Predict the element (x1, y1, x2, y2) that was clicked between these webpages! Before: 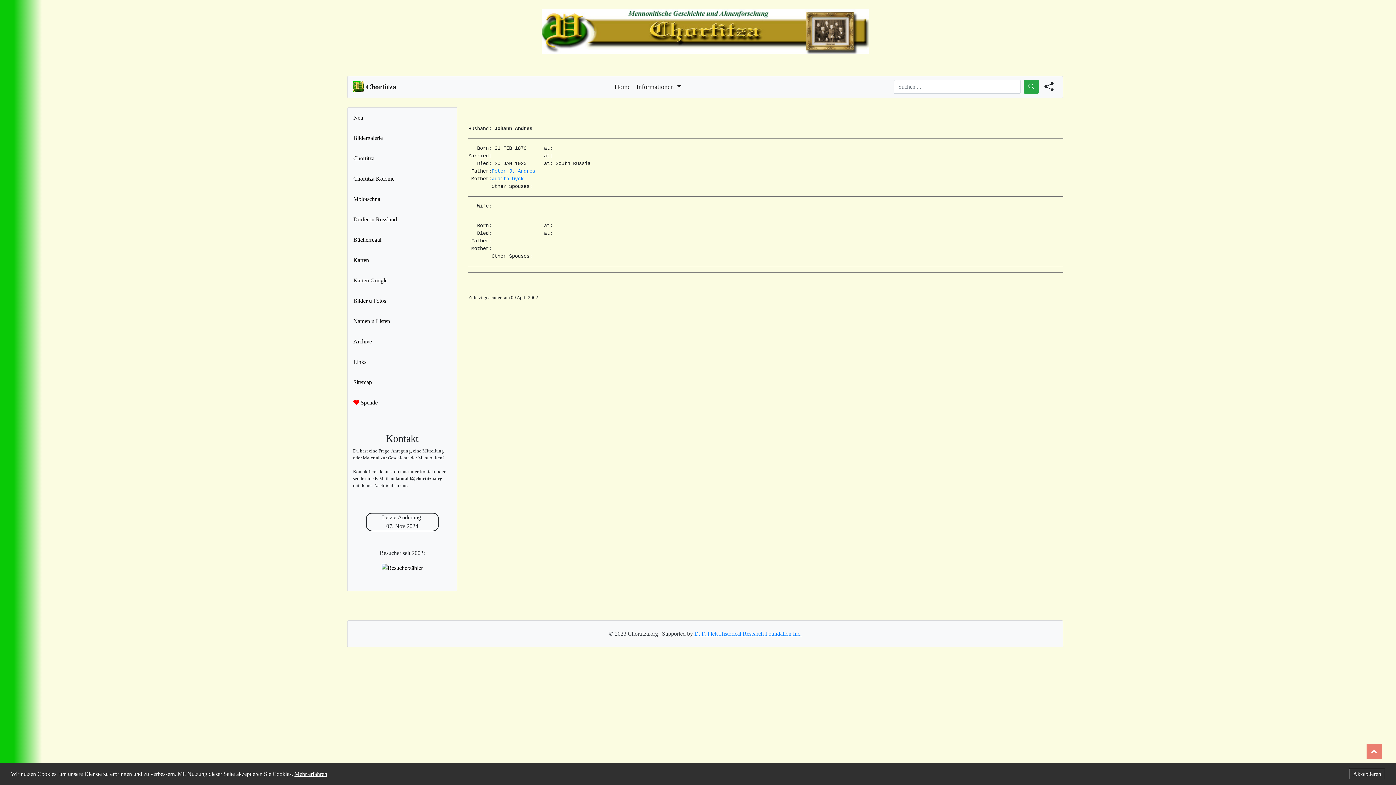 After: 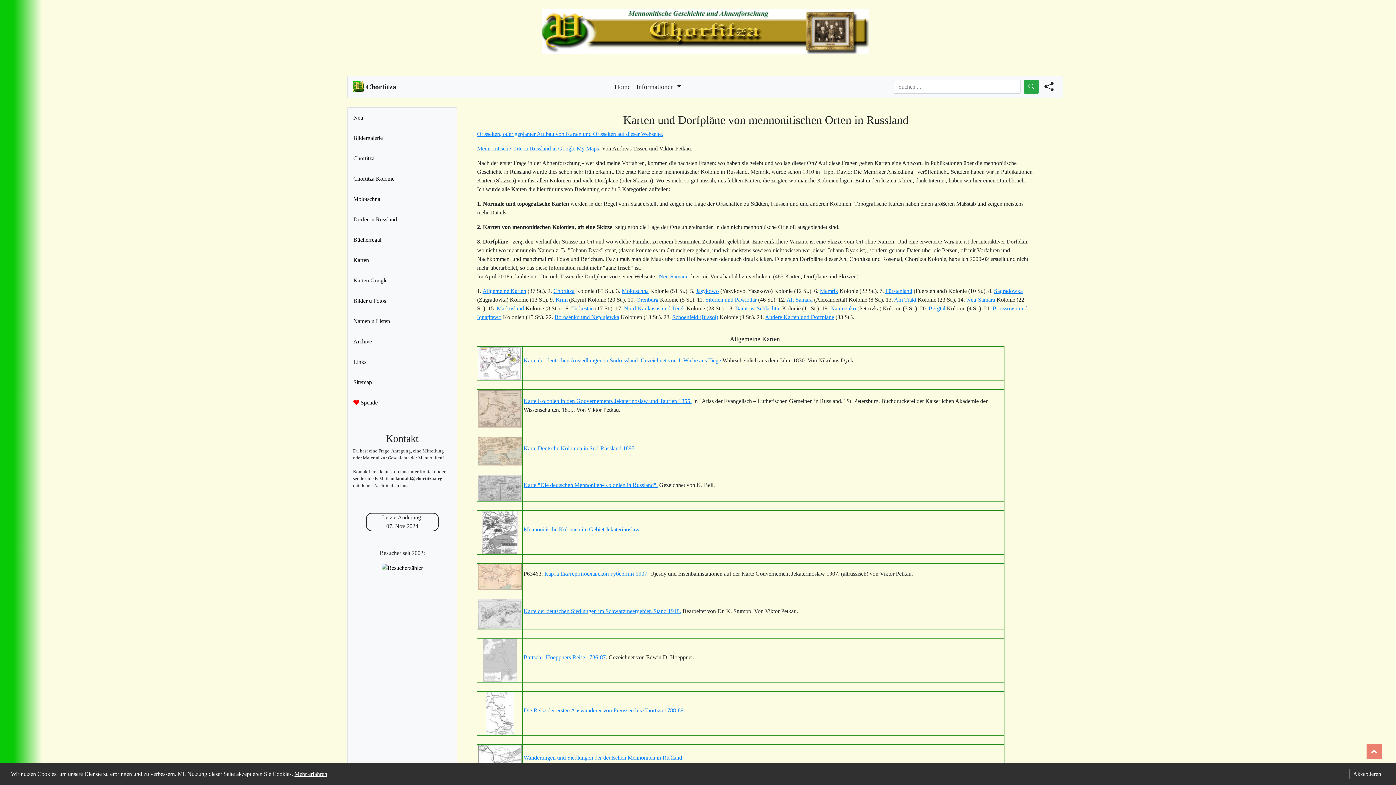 Action: label: Karten bbox: (347, 250, 457, 270)